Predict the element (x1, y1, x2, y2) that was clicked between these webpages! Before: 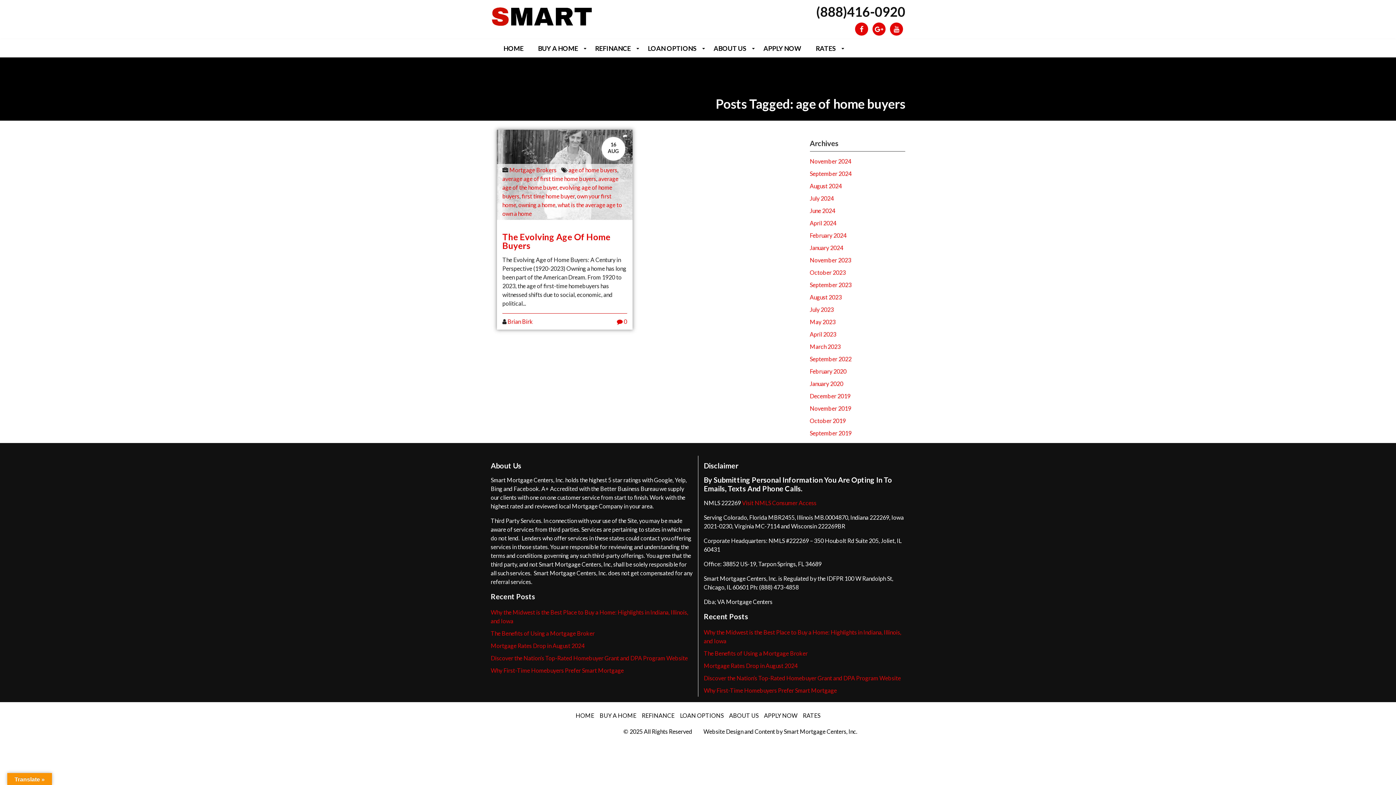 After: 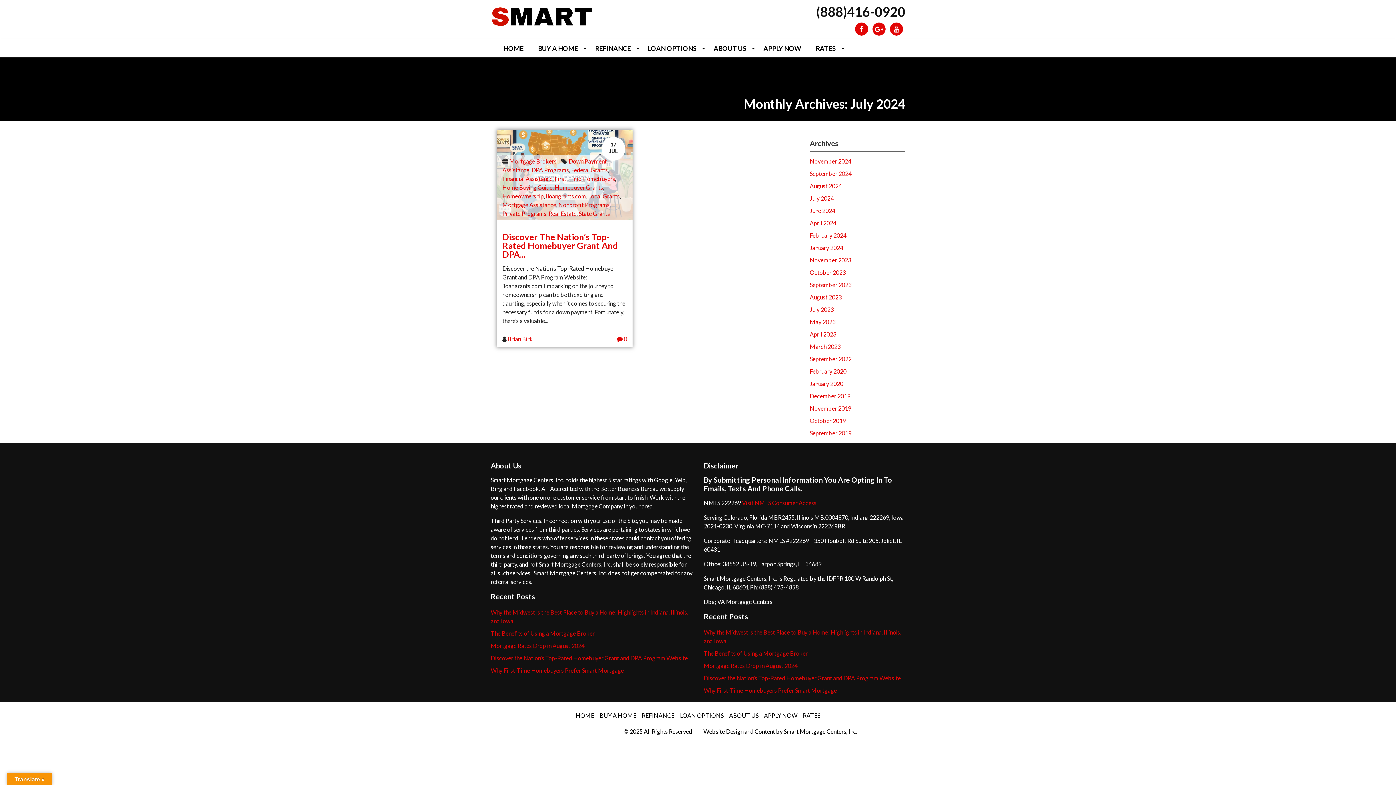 Action: bbox: (810, 194, 834, 201) label: July 2024